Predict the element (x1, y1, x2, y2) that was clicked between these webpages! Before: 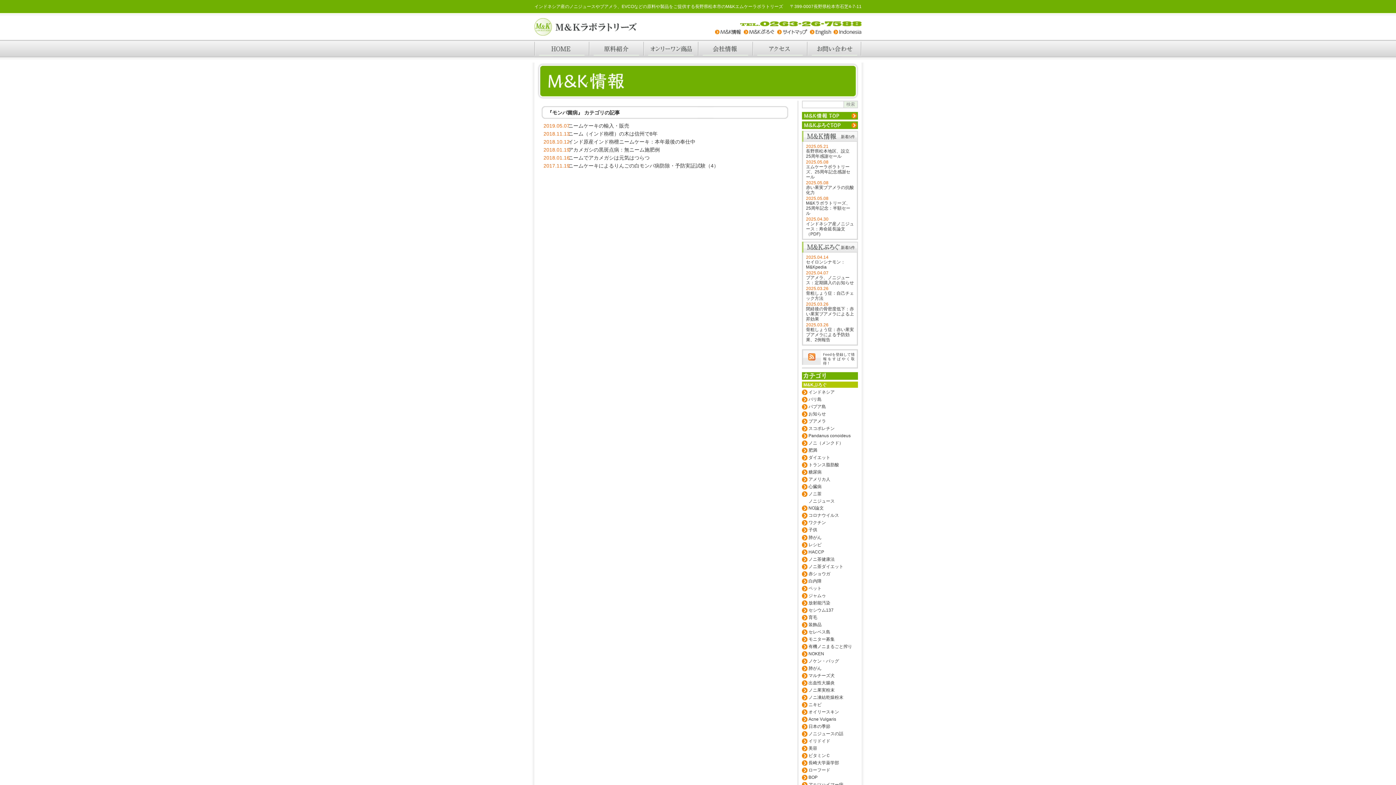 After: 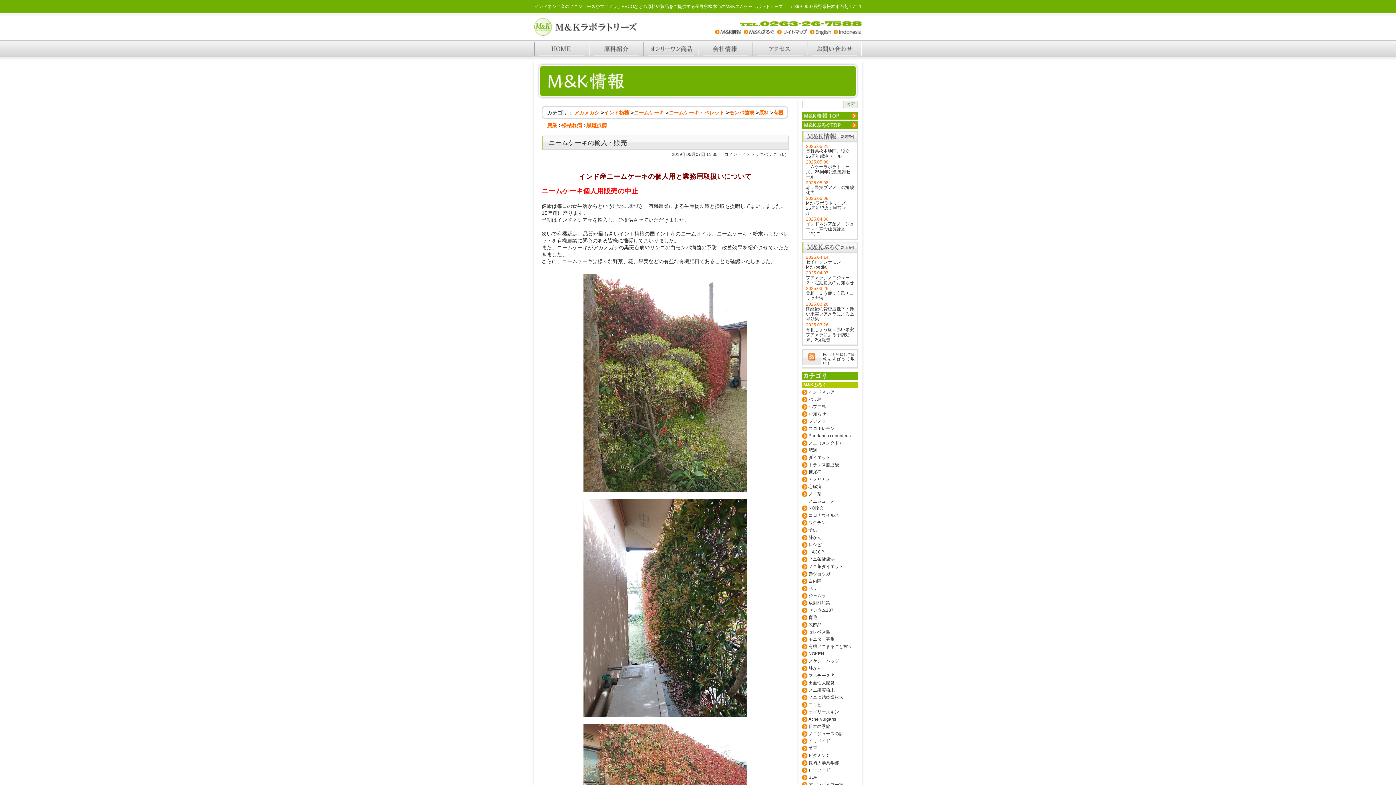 Action: bbox: (568, 122, 629, 128) label: ニームケーキの輸入・販売